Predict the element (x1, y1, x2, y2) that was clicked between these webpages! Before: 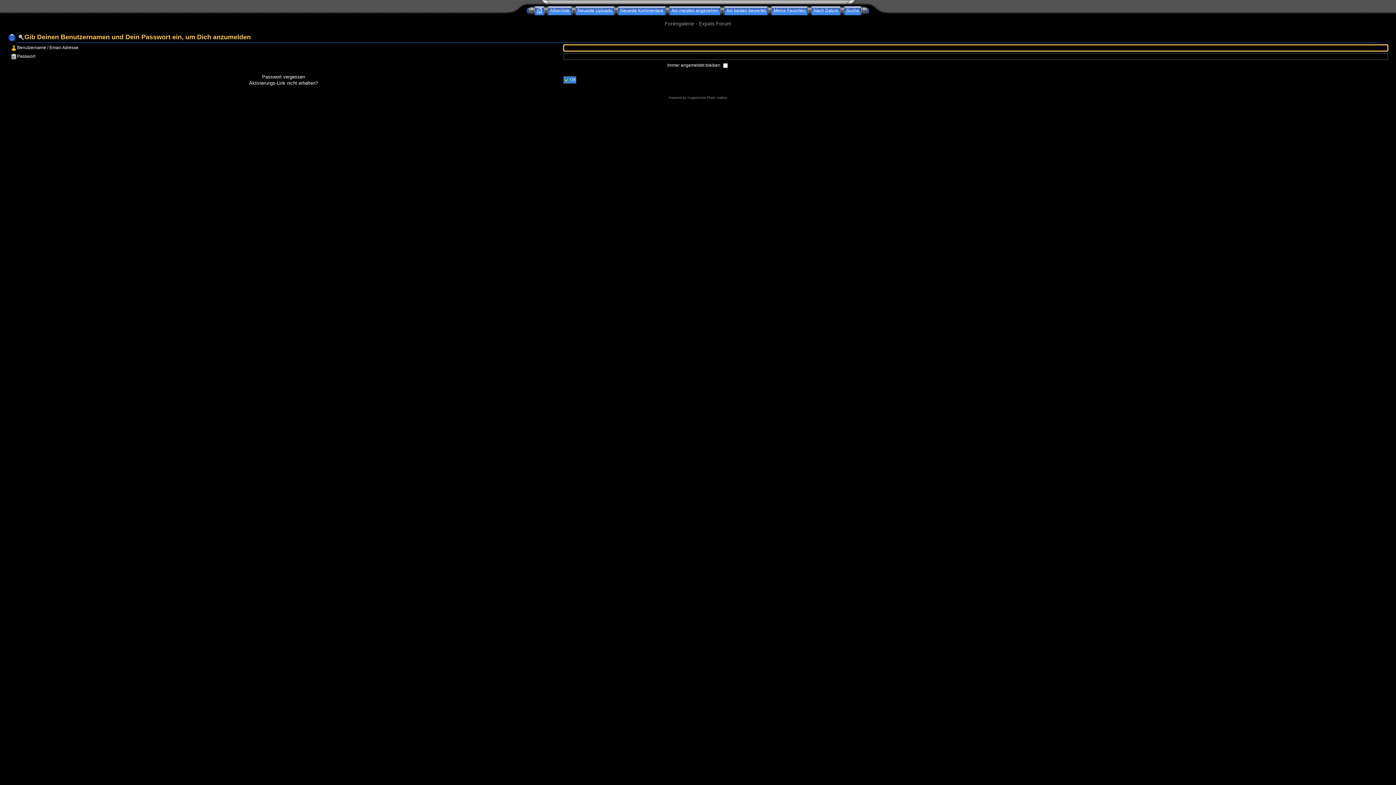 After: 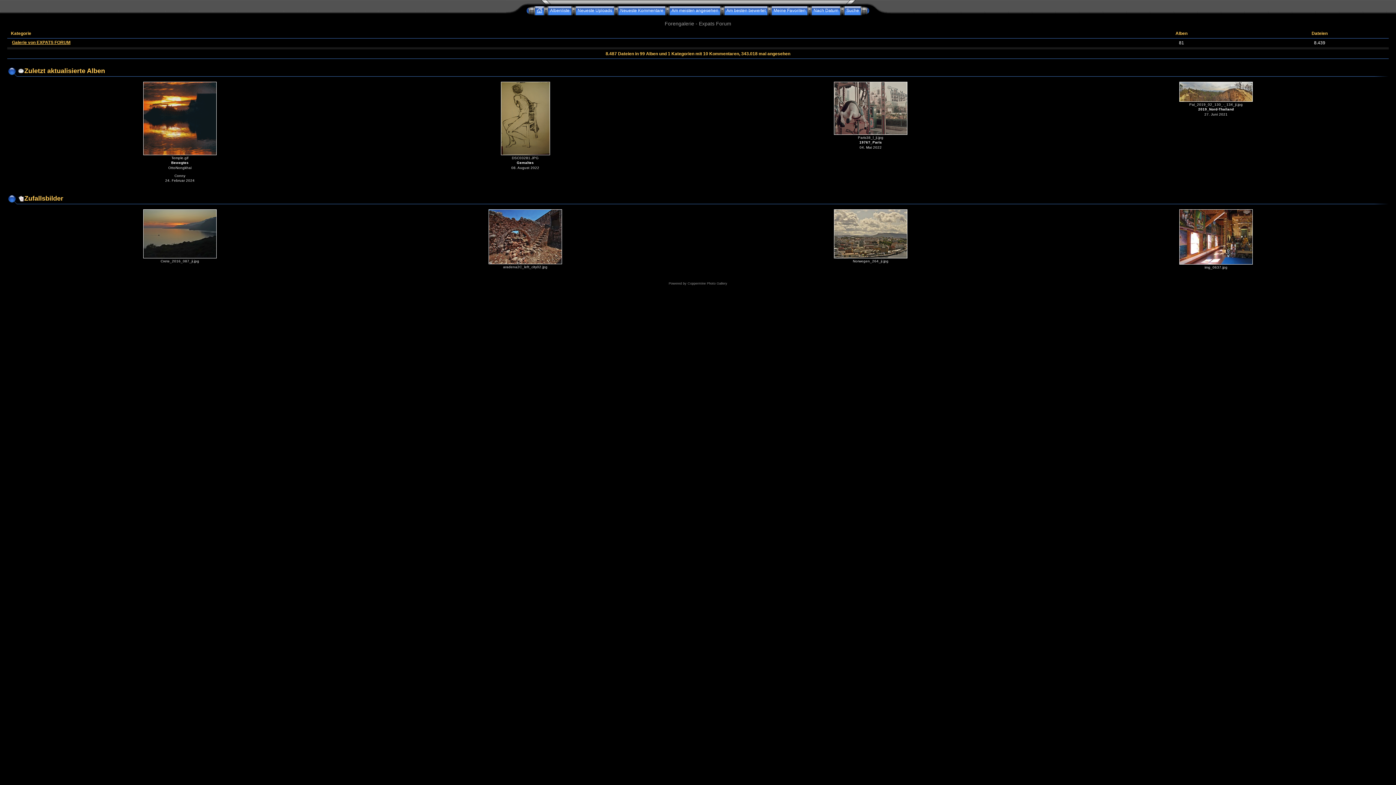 Action: bbox: (535, 8, 544, 13) label: 
